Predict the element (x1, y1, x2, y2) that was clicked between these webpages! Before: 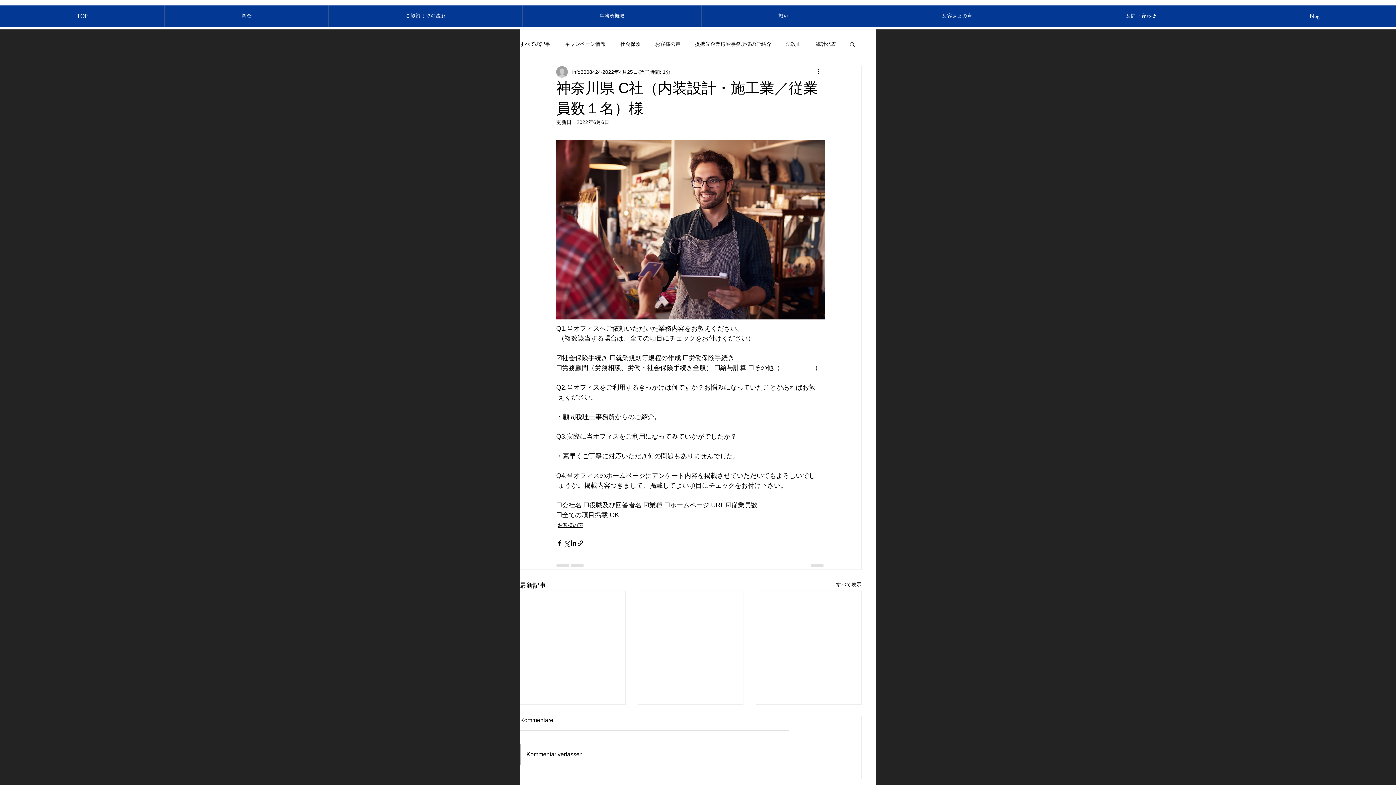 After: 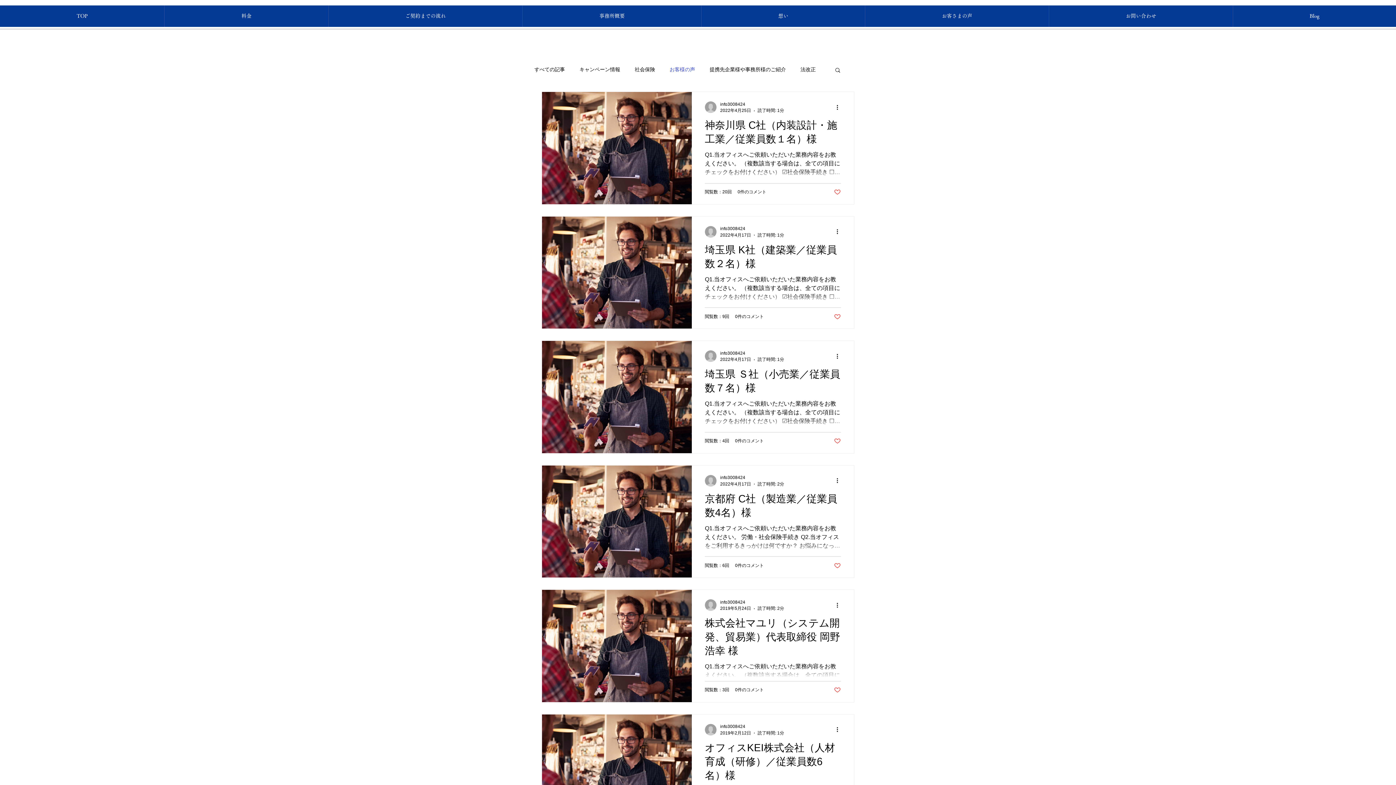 Action: label: お客様の声 bbox: (557, 521, 583, 529)